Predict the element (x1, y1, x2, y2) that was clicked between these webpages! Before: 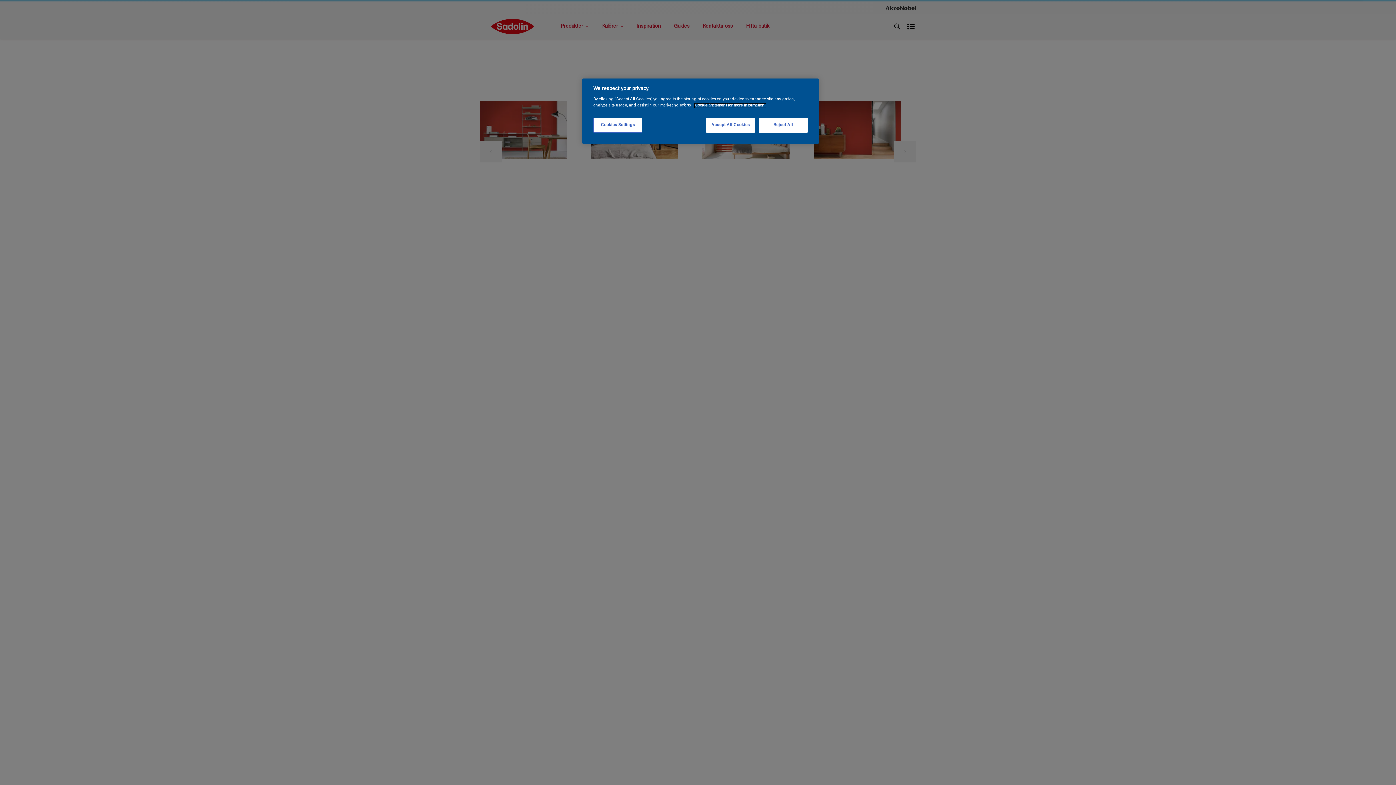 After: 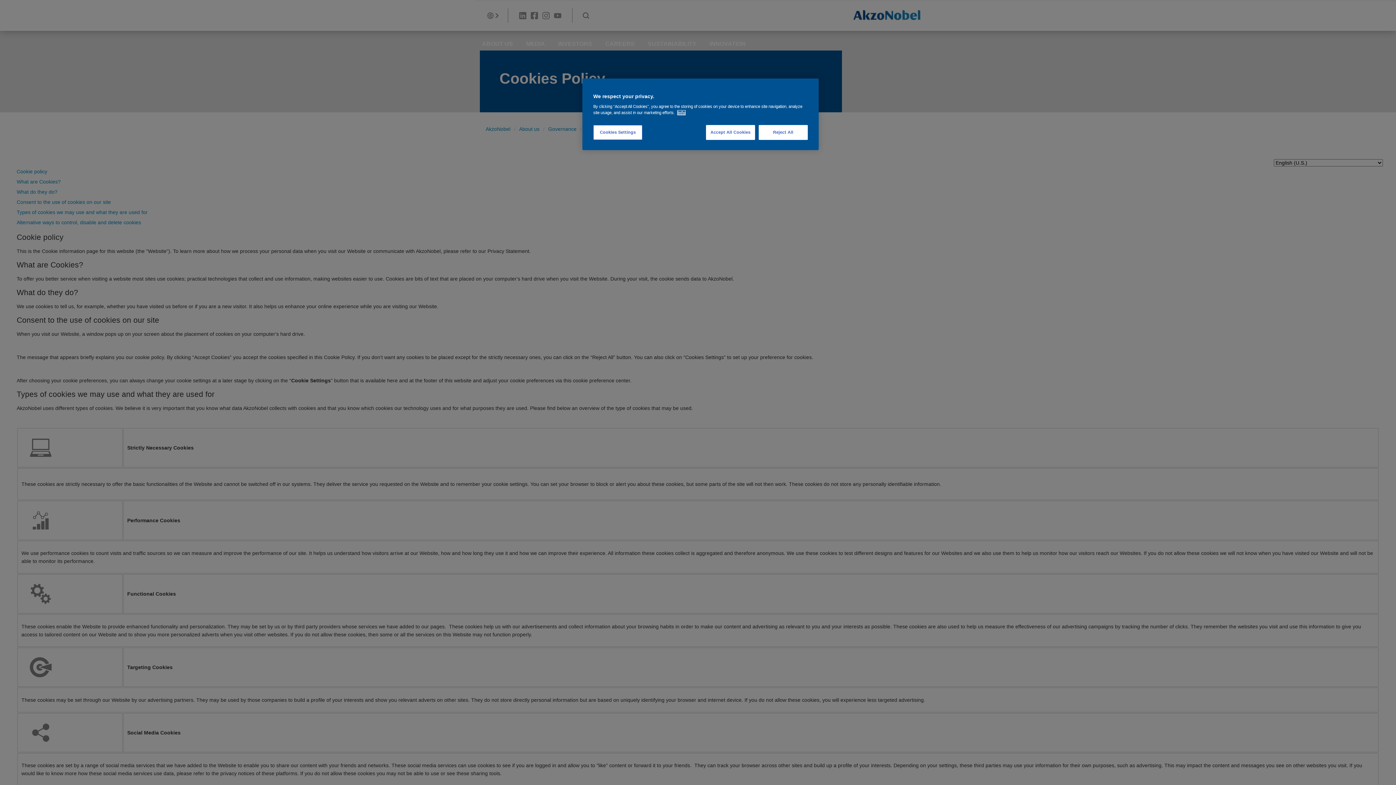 Action: bbox: (694, 103, 765, 107) label: More information about your privacy, opens in a new tab